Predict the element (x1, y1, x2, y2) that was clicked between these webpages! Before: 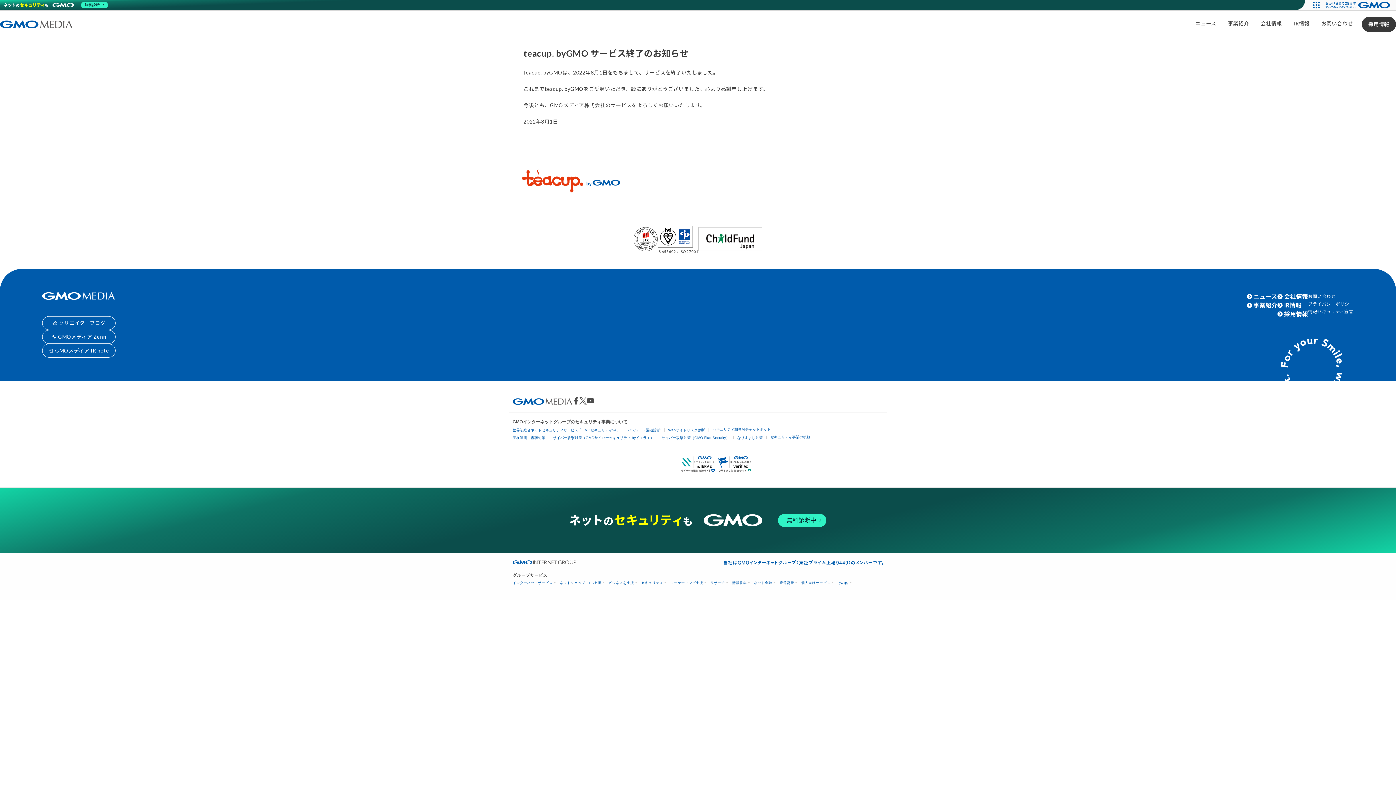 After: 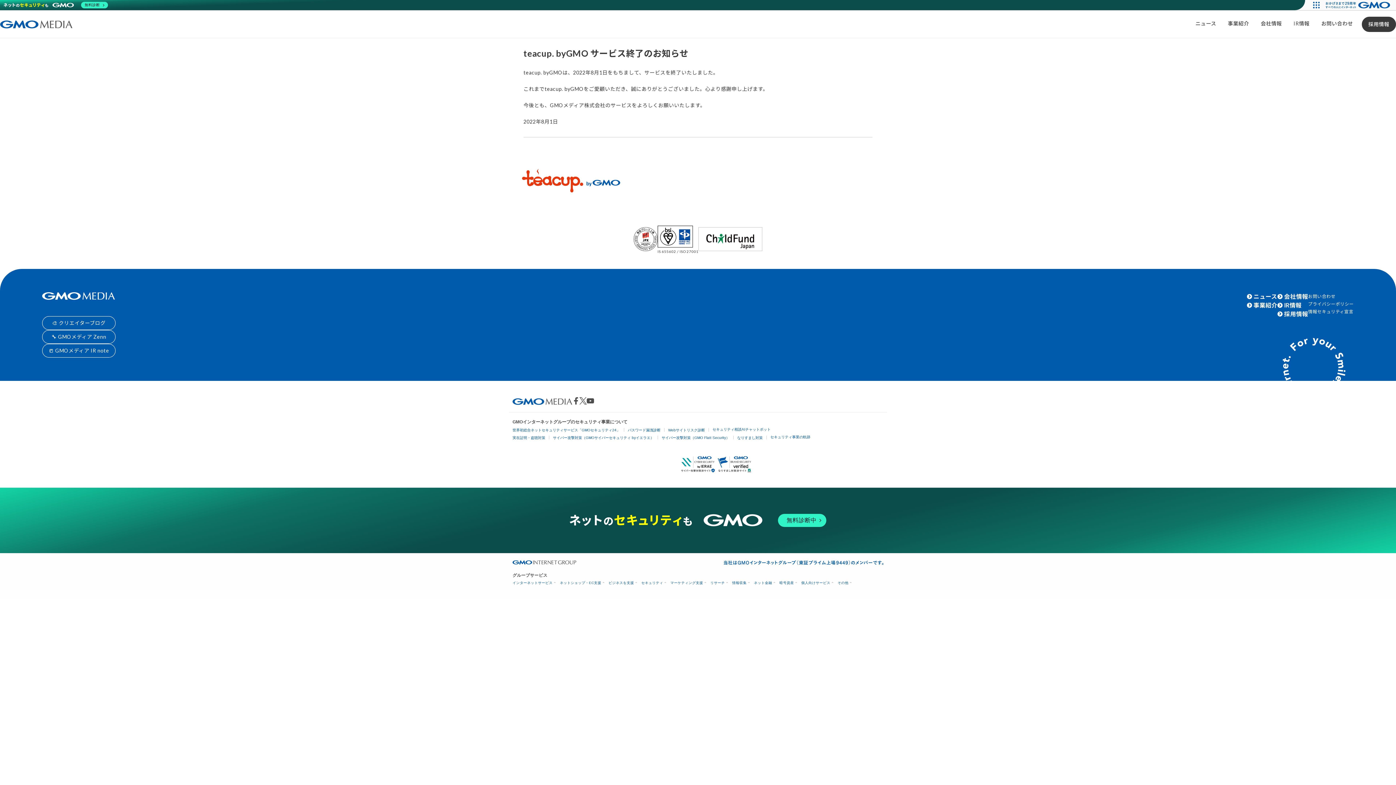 Action: bbox: (586, 397, 594, 404)